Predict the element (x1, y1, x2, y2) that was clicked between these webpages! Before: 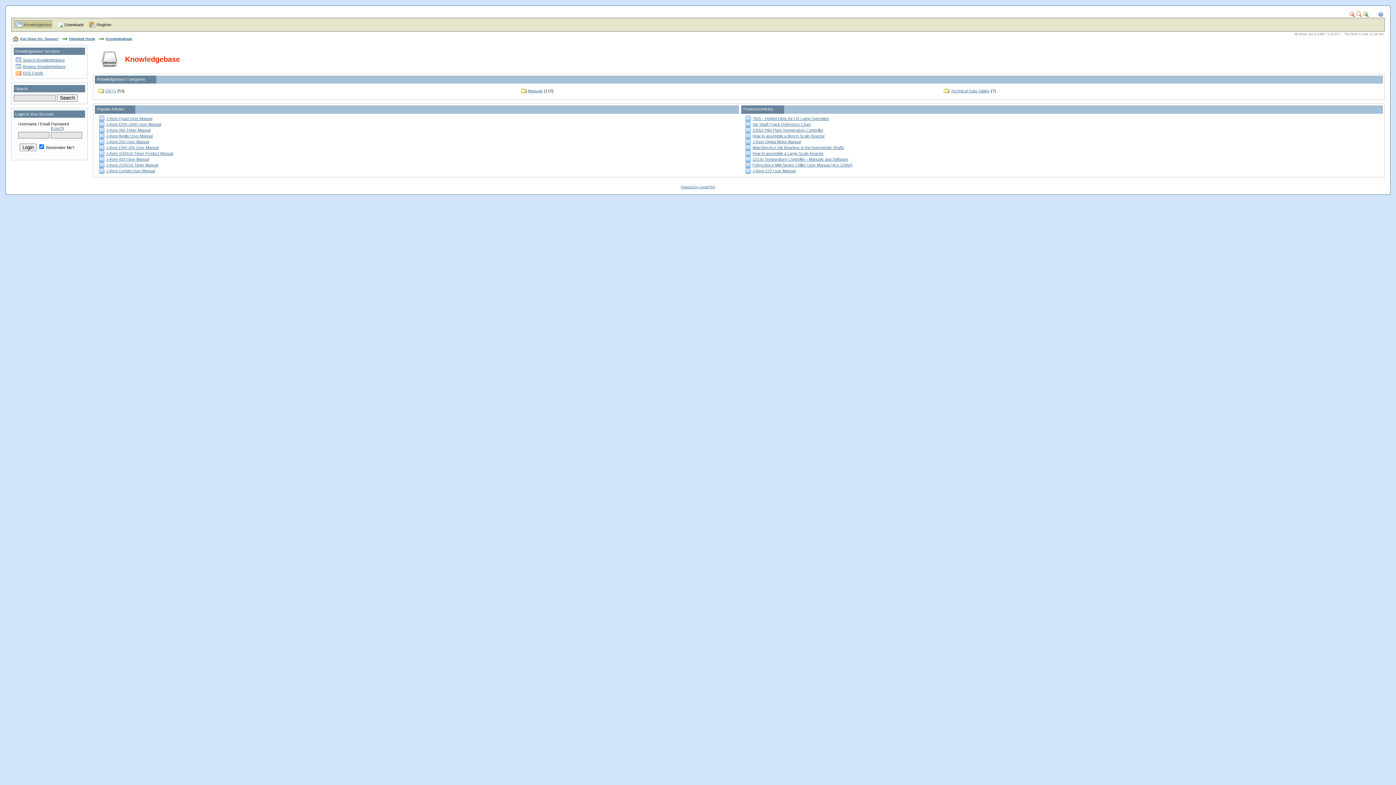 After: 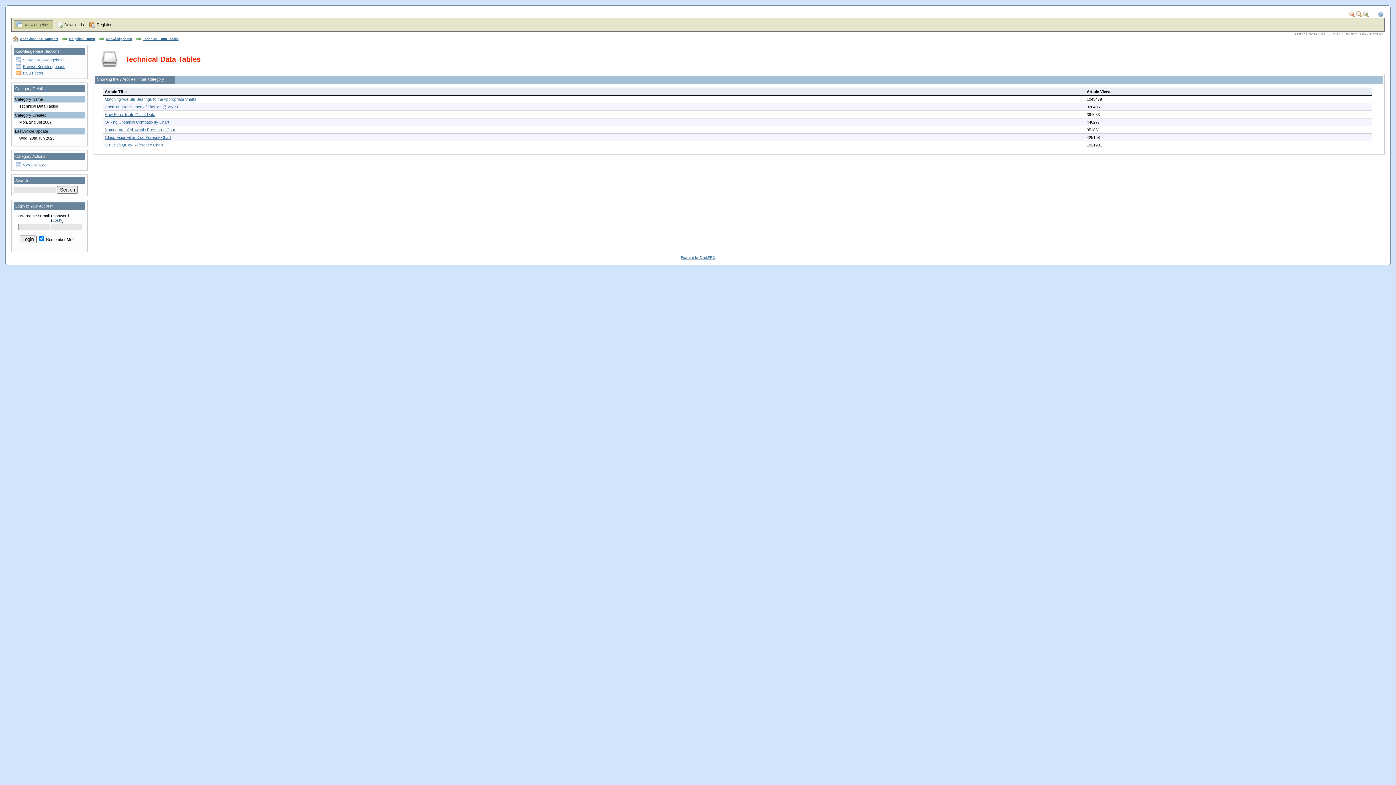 Action: bbox: (951, 88, 990, 93) label: Technical Data Tables